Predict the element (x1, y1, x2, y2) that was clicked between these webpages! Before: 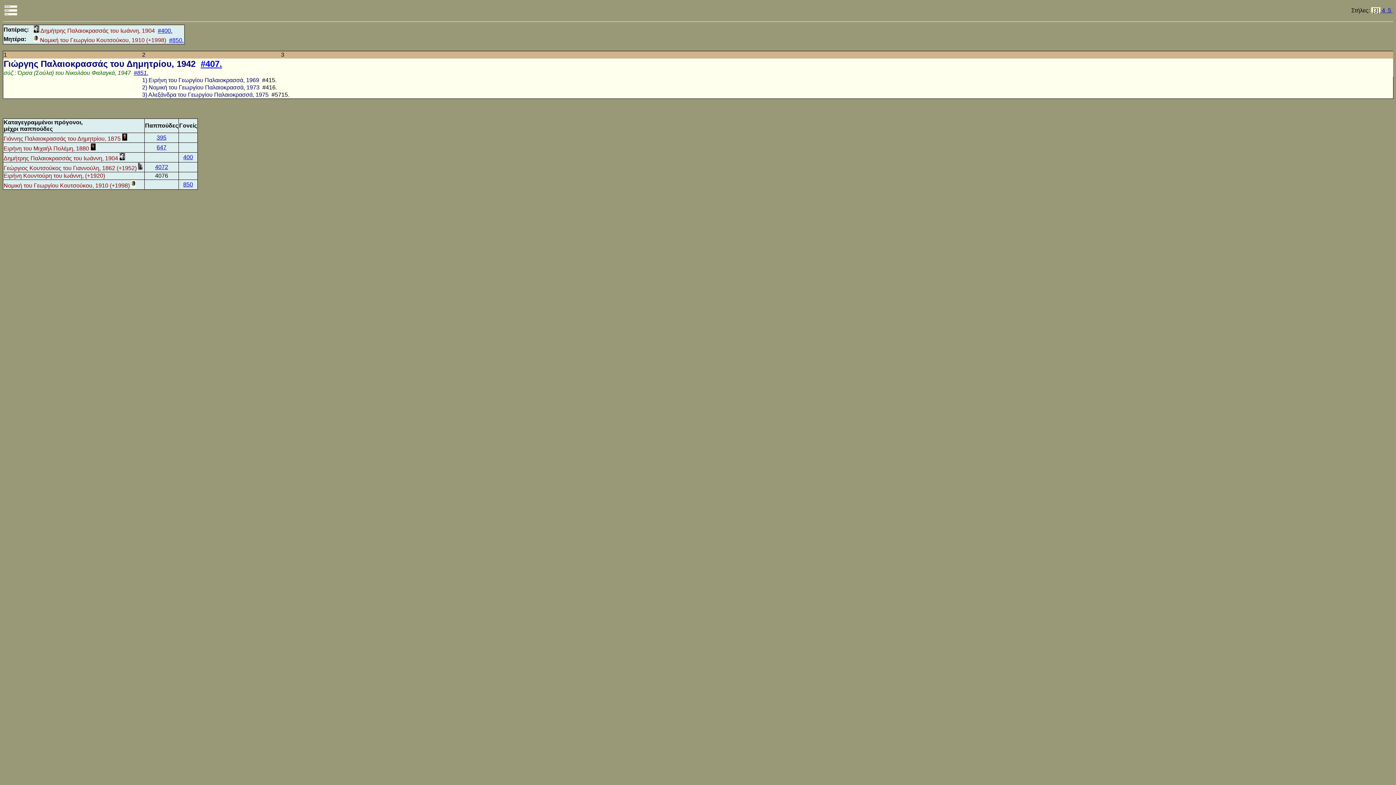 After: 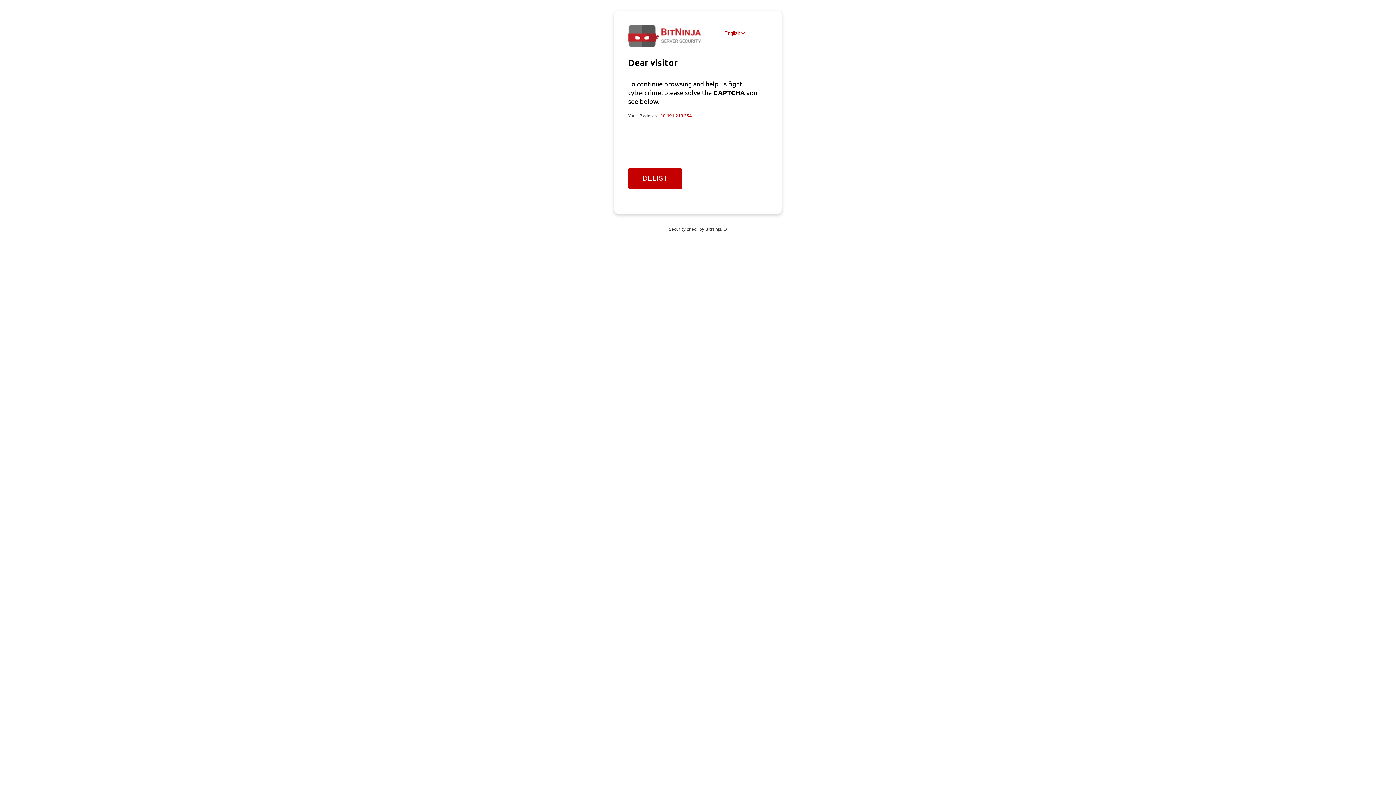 Action: label: #851. bbox: (133, 69, 148, 76)